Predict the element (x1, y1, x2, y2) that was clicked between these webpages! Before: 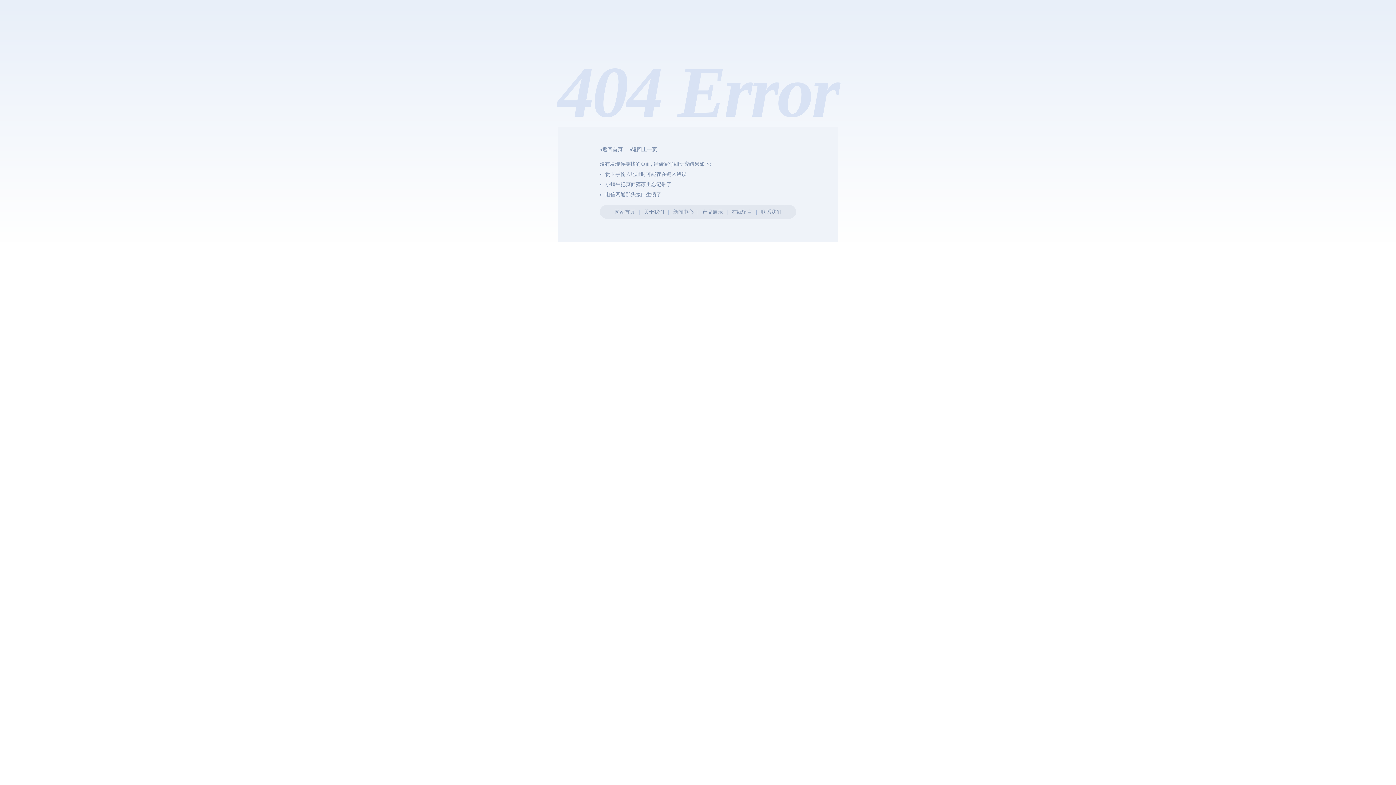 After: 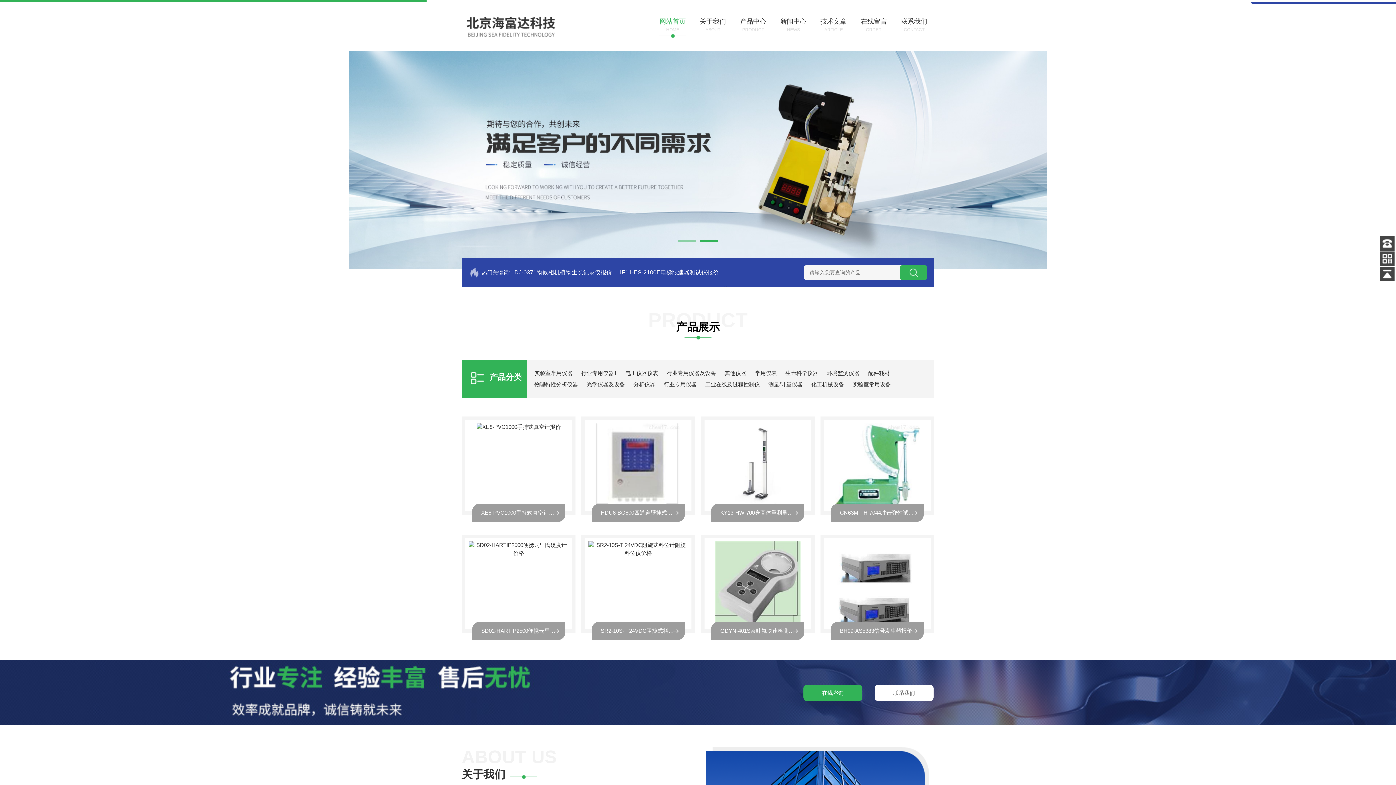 Action: label: ◂返回首页 bbox: (600, 146, 622, 152)